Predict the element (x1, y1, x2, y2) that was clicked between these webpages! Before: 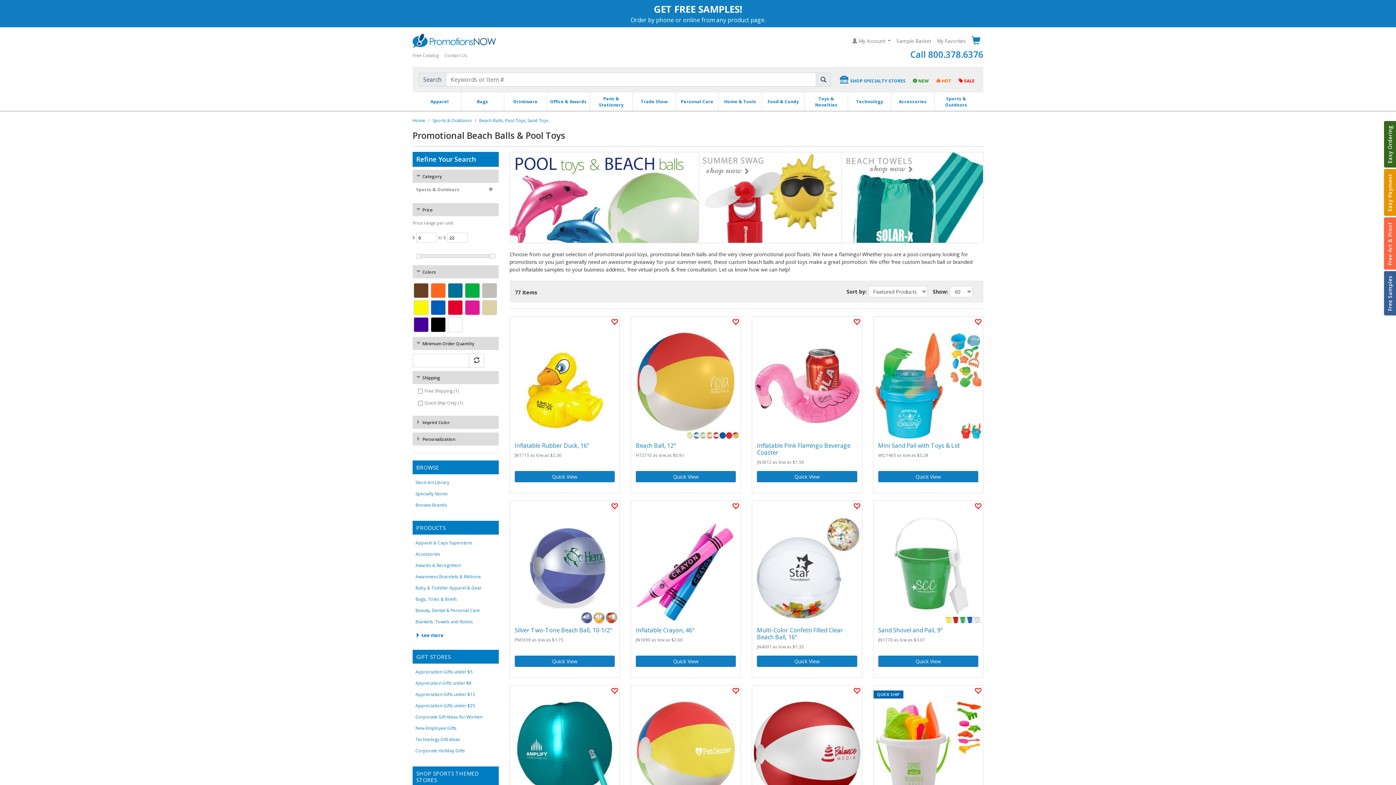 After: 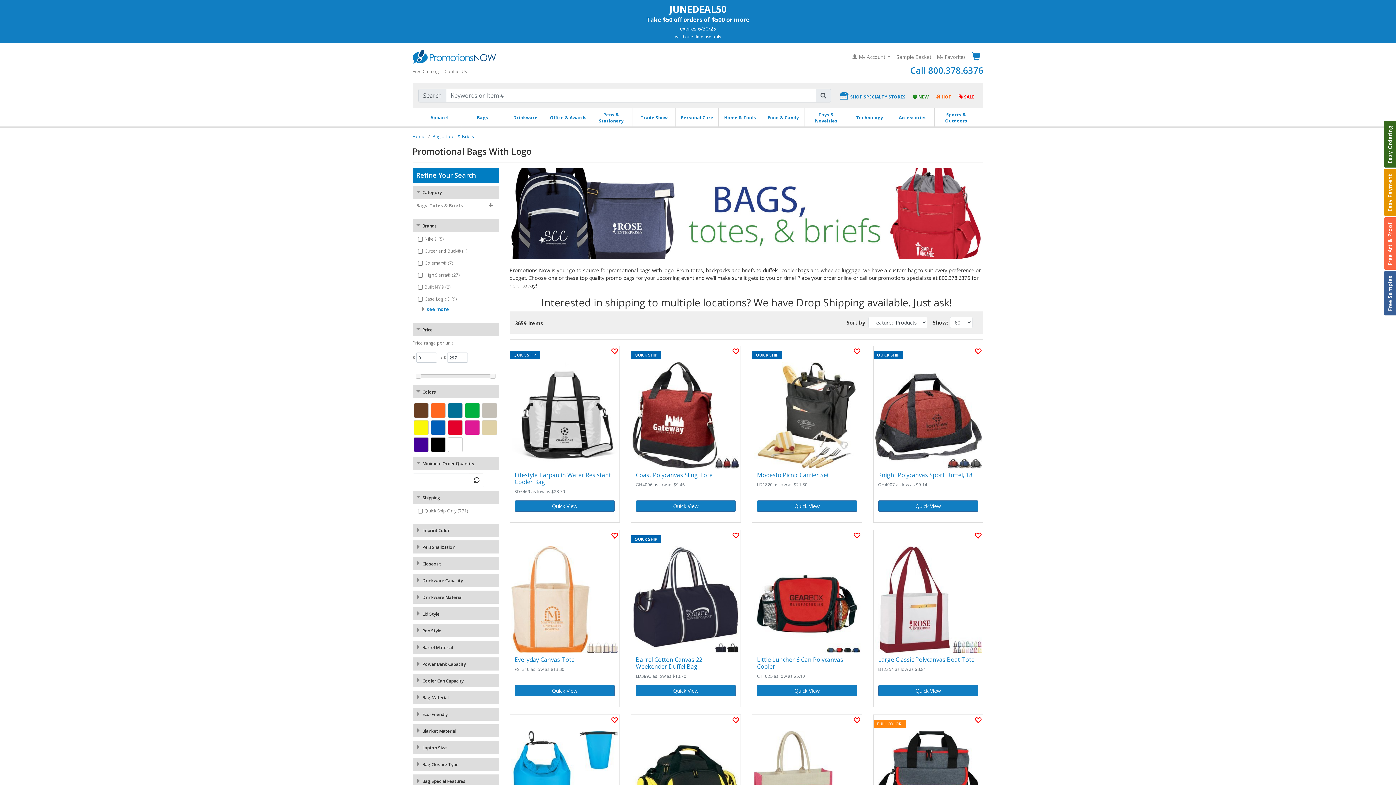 Action: label: Bags, Totes & Briefs bbox: (415, 596, 457, 602)